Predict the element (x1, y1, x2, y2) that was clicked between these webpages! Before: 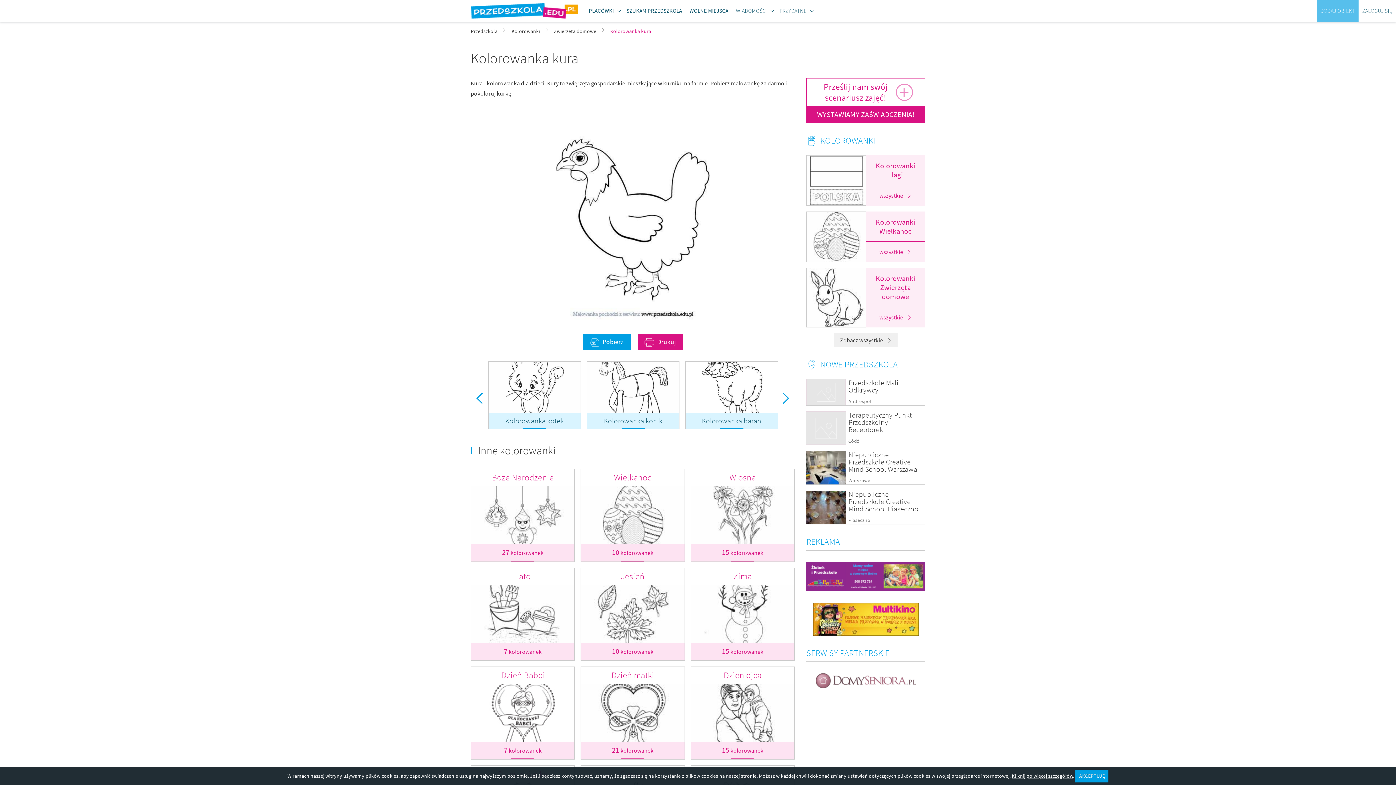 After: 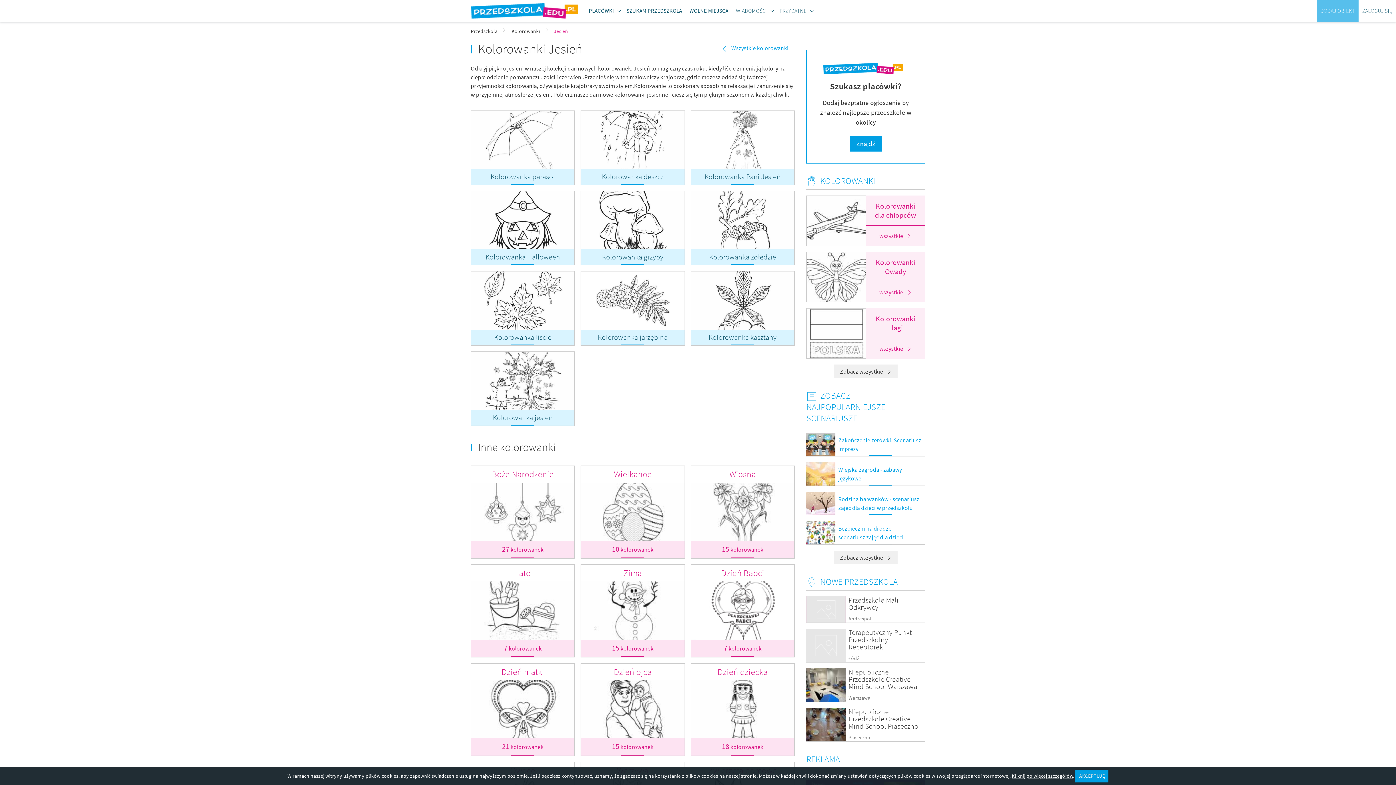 Action: label: Jesień bbox: (621, 570, 644, 582)